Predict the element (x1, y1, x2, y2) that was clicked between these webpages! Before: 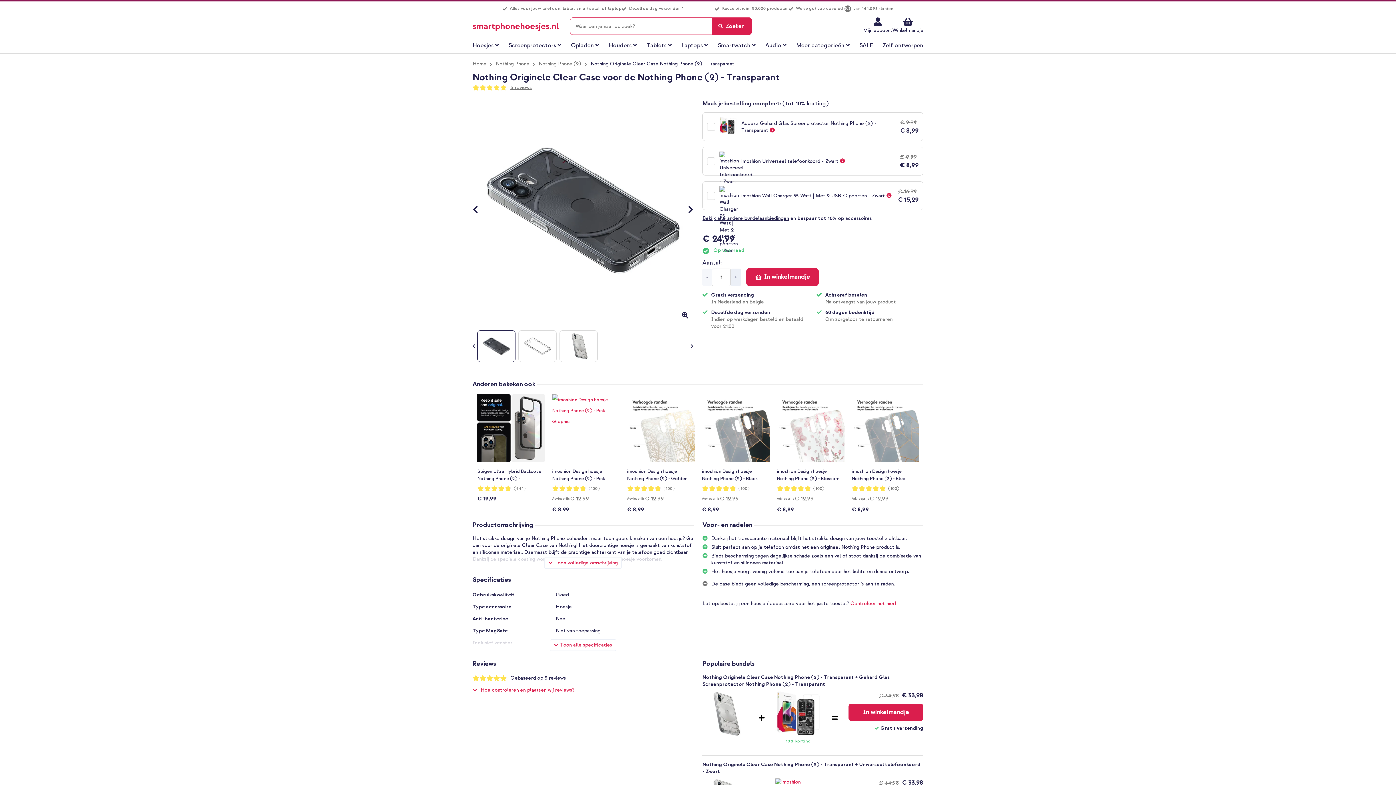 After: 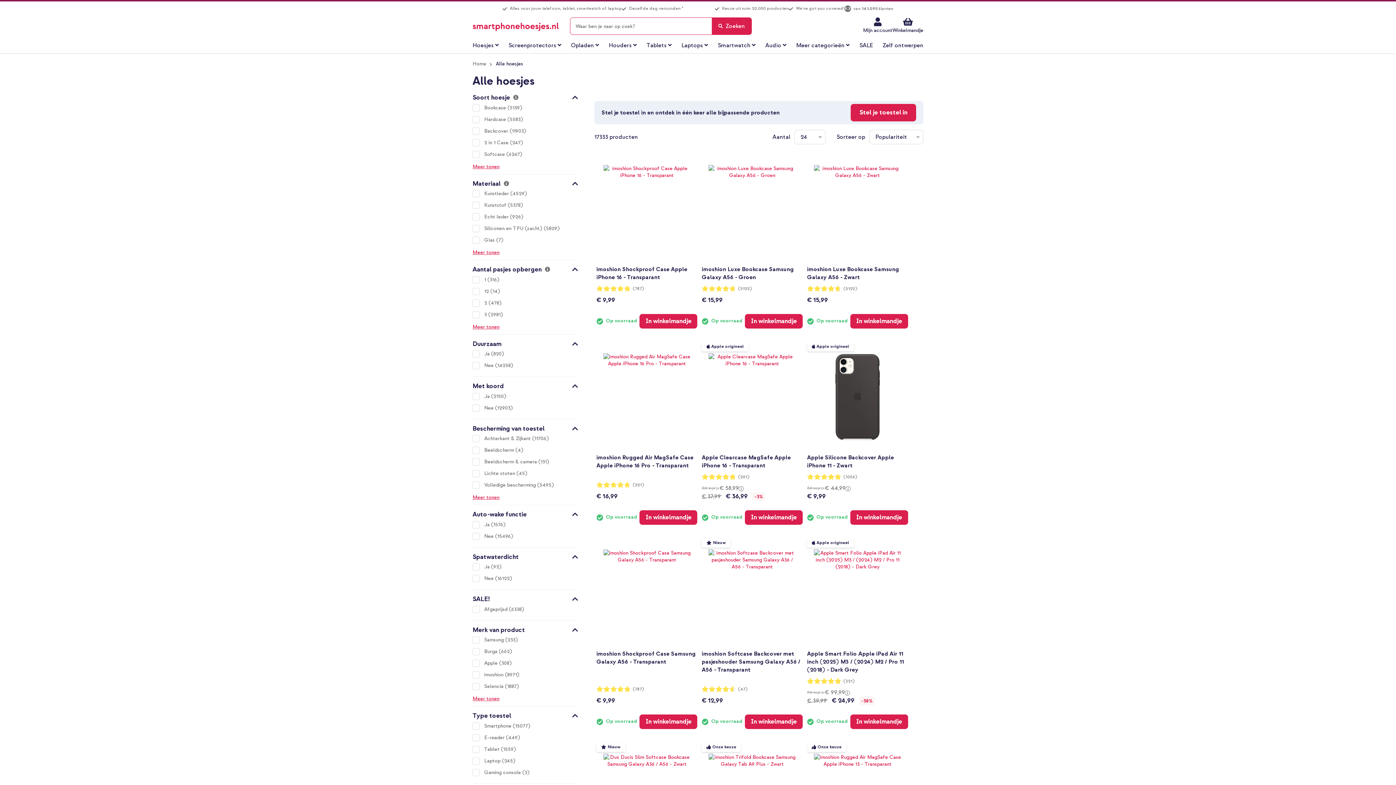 Action: bbox: (472, 38, 498, 53) label: Hoesjes 